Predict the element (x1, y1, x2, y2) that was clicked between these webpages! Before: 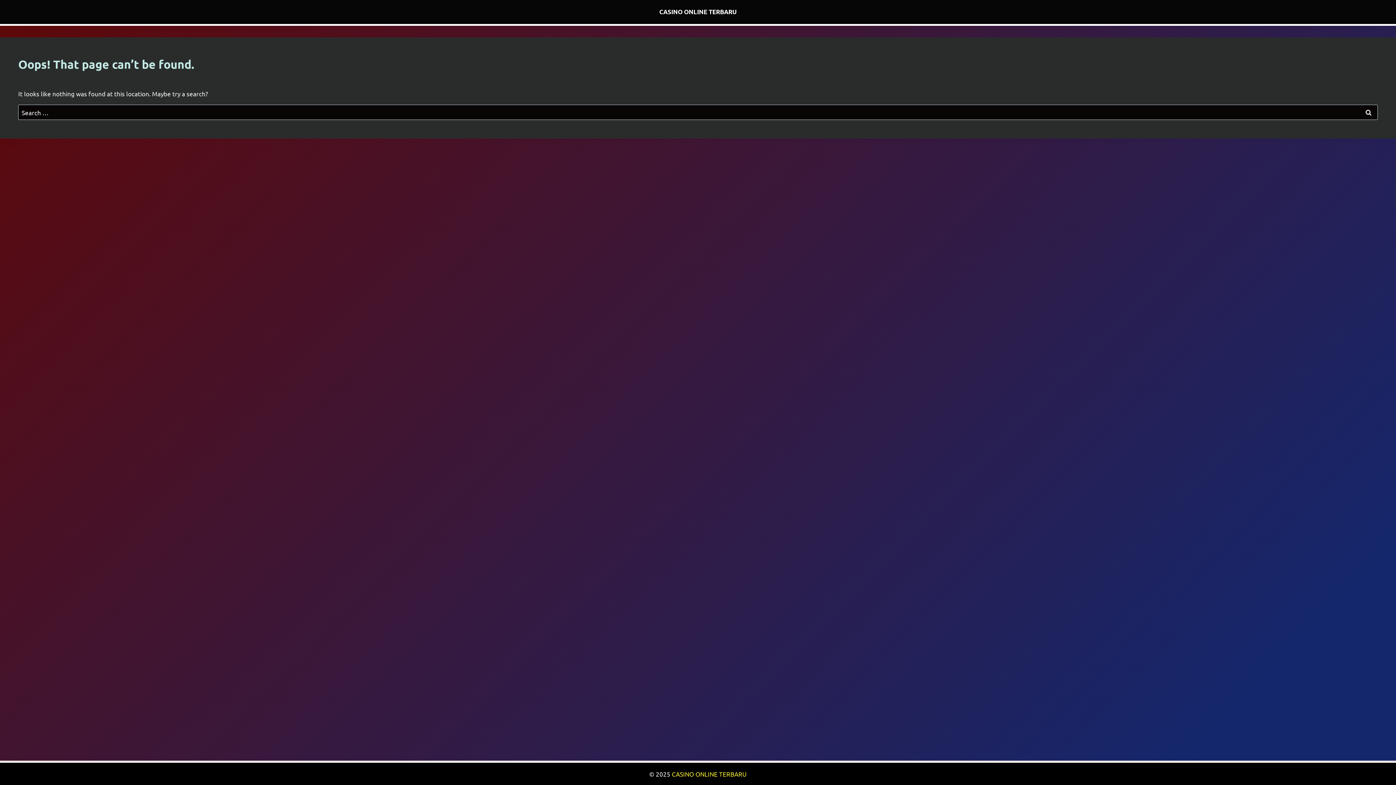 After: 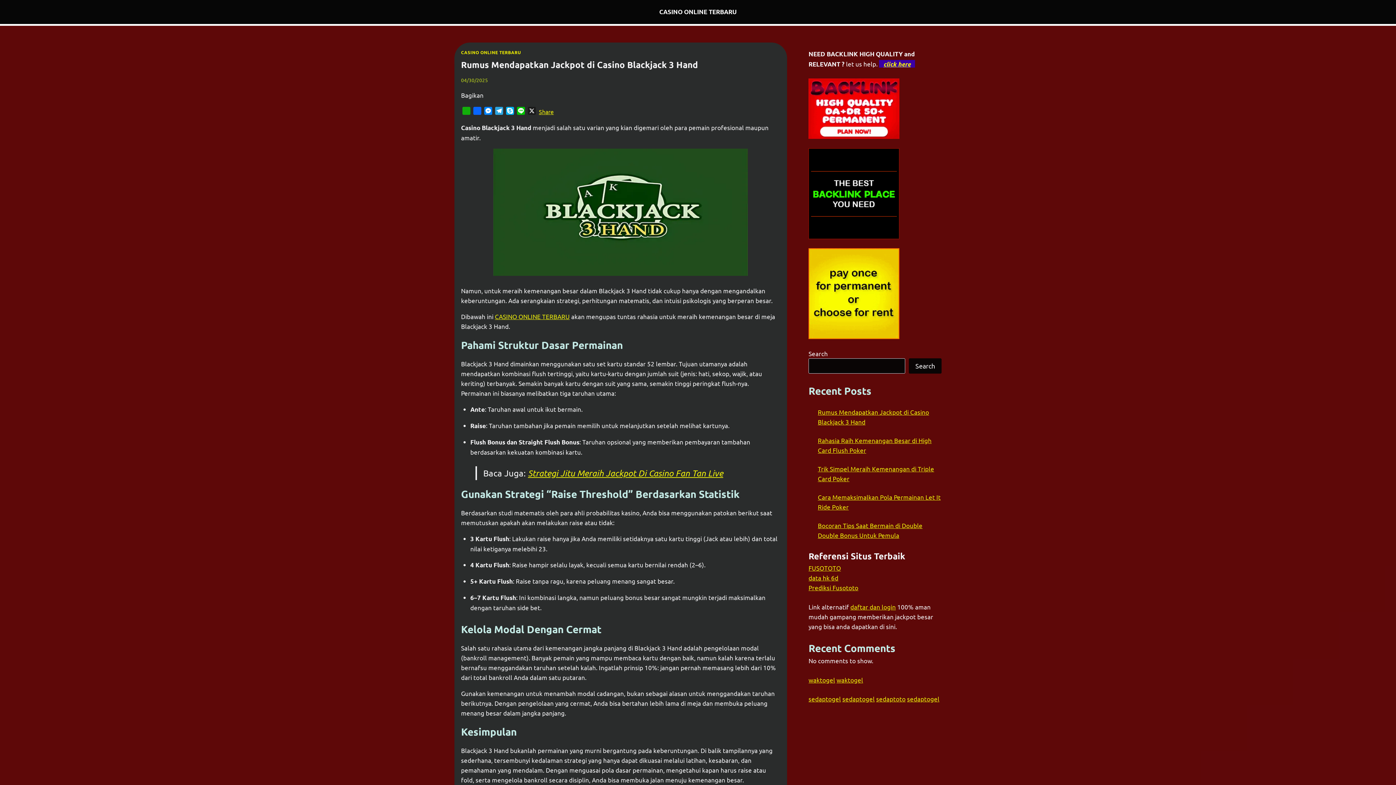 Action: bbox: (659, 8, 736, 15) label: CASINO ONLINE TERBARU